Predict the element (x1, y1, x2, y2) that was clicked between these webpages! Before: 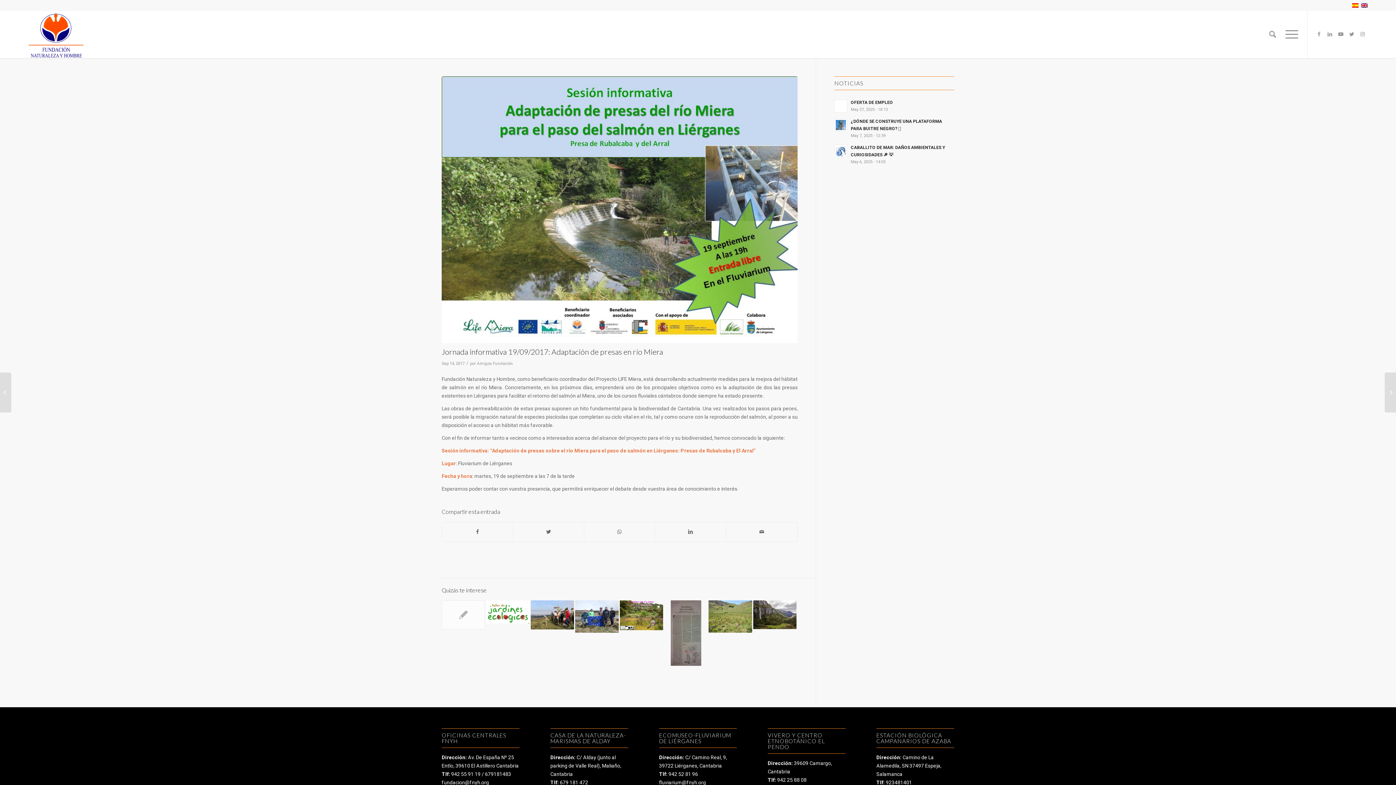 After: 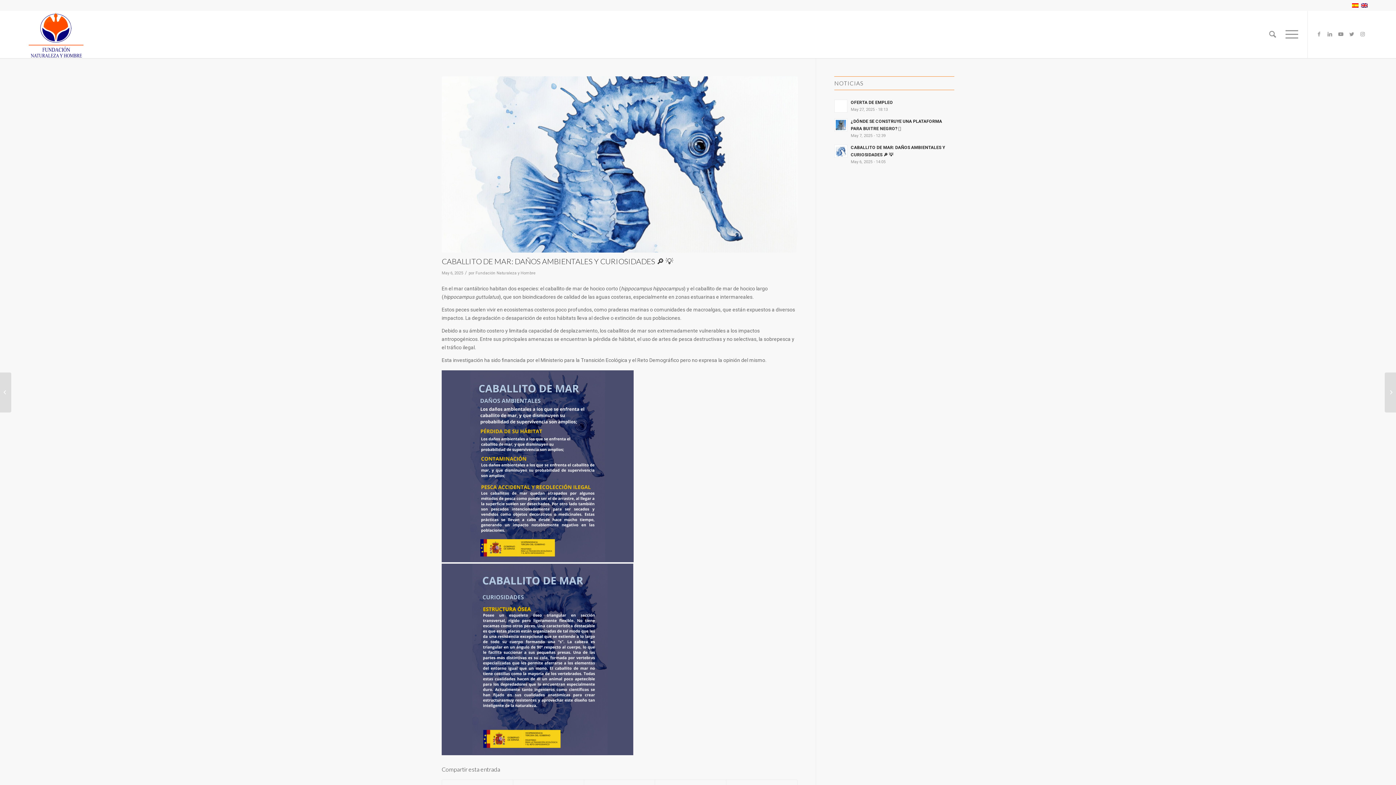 Action: bbox: (834, 144, 847, 157)